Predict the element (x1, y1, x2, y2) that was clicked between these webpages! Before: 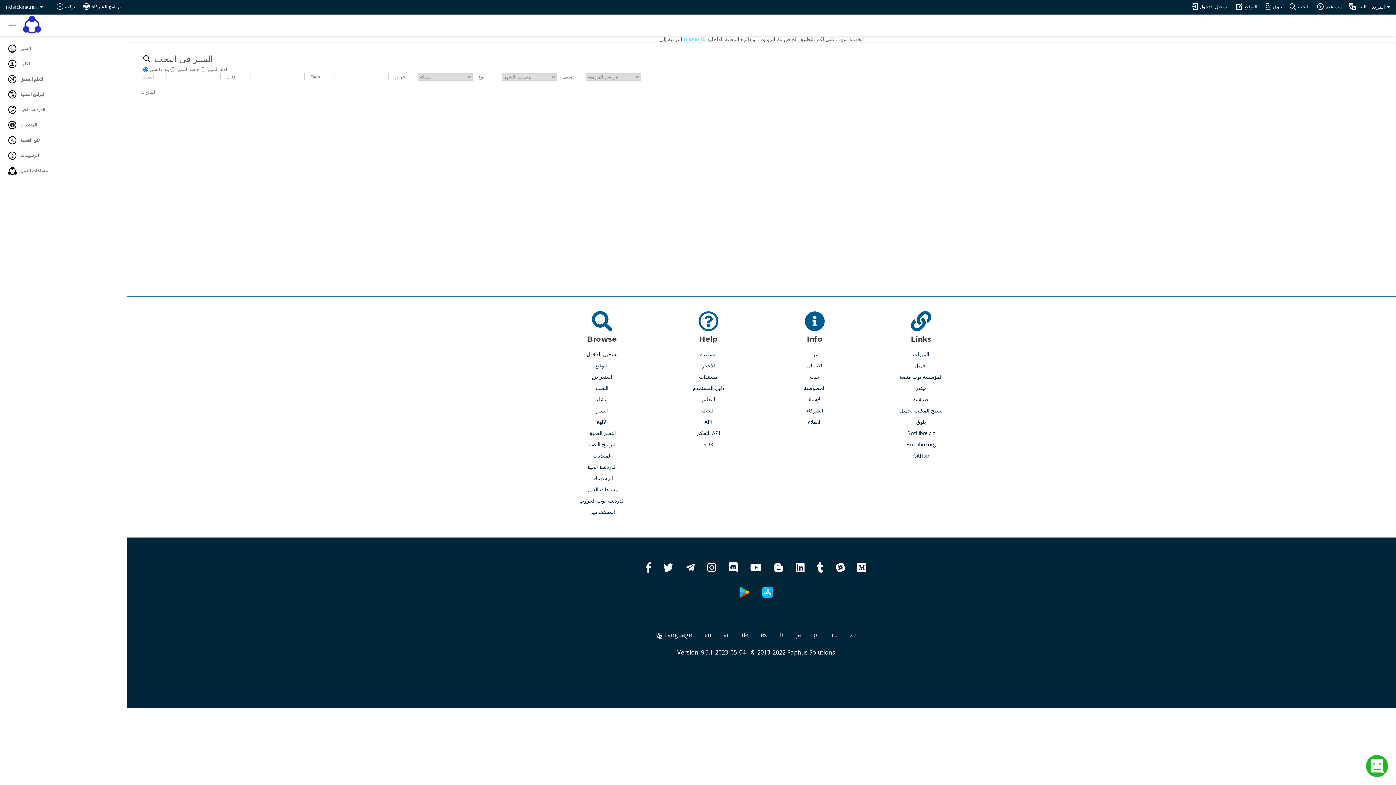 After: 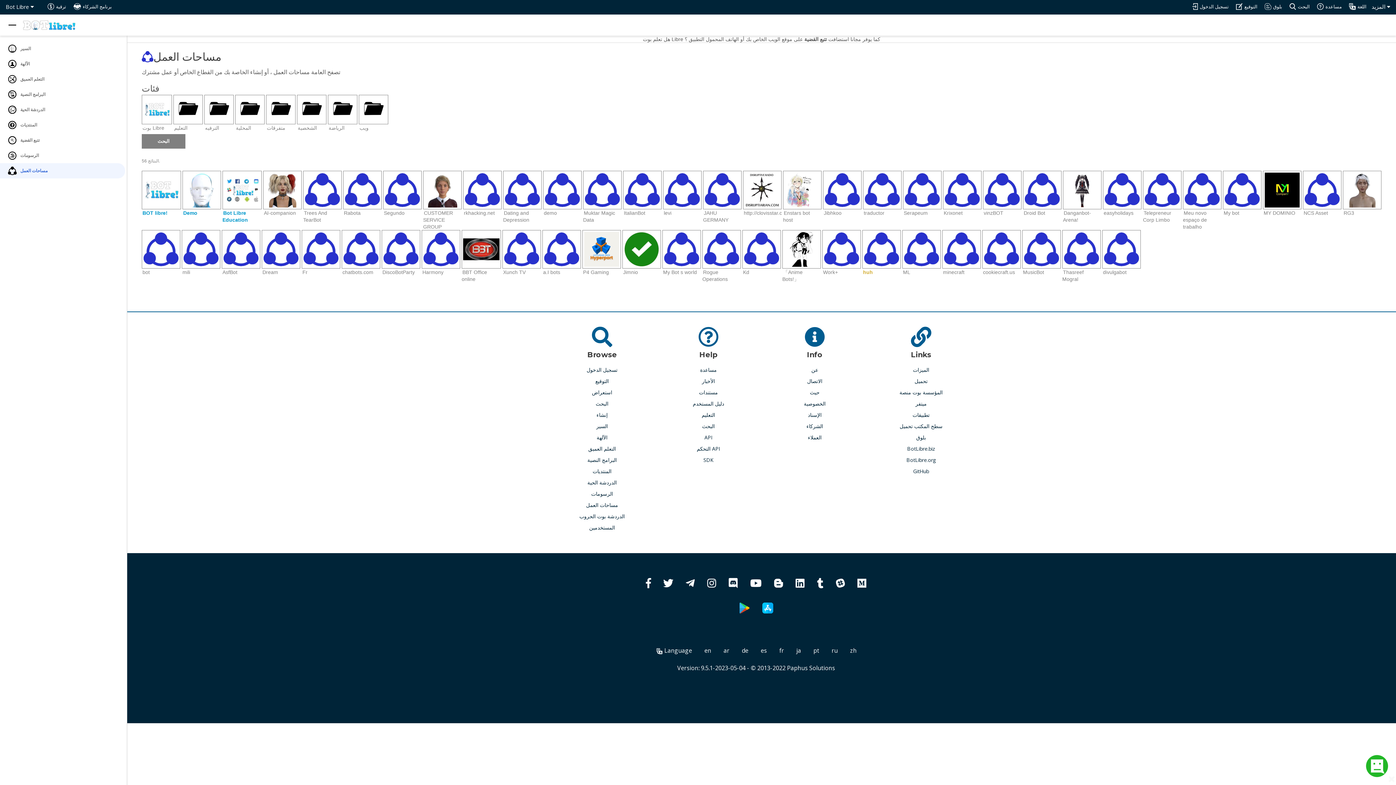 Action: bbox: (0, 163, 125, 178) label:  مساحات العمل